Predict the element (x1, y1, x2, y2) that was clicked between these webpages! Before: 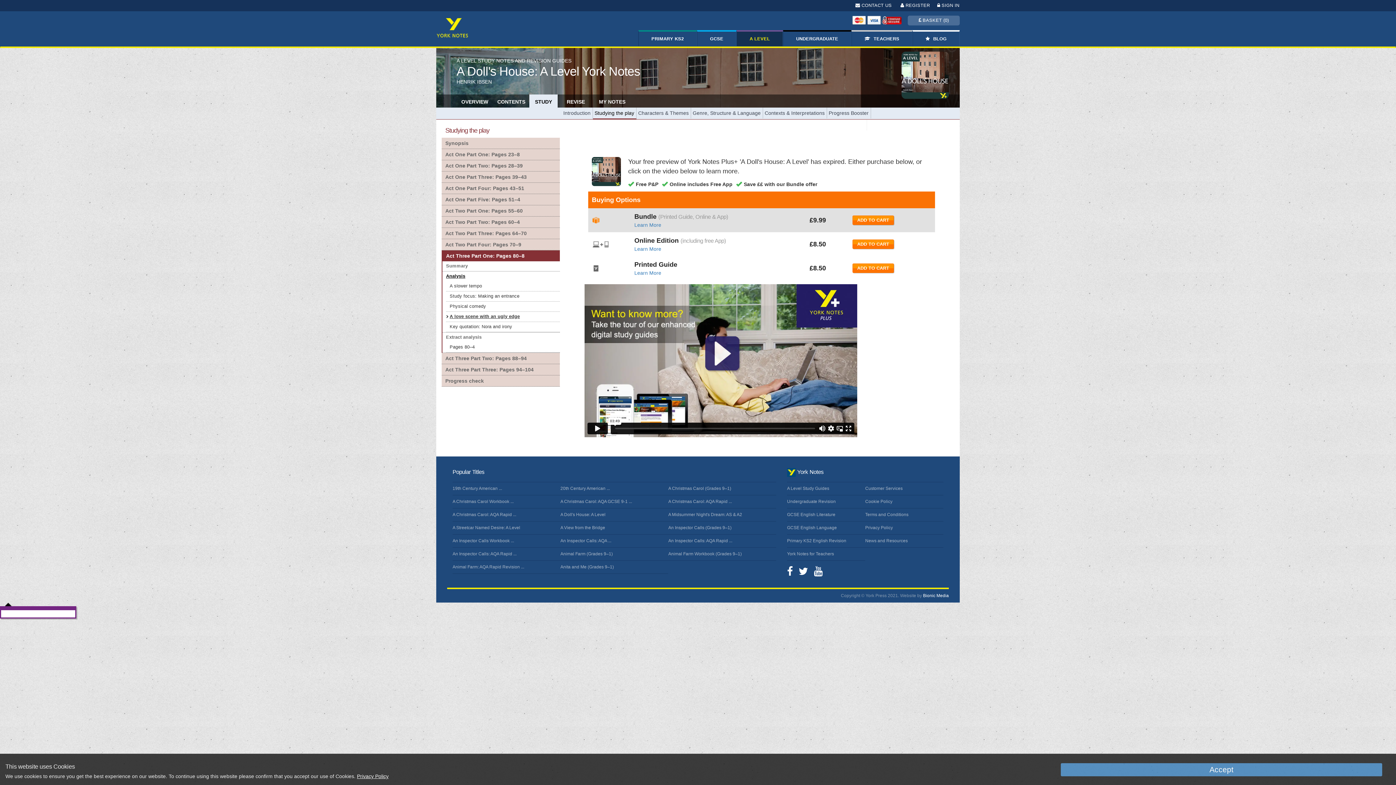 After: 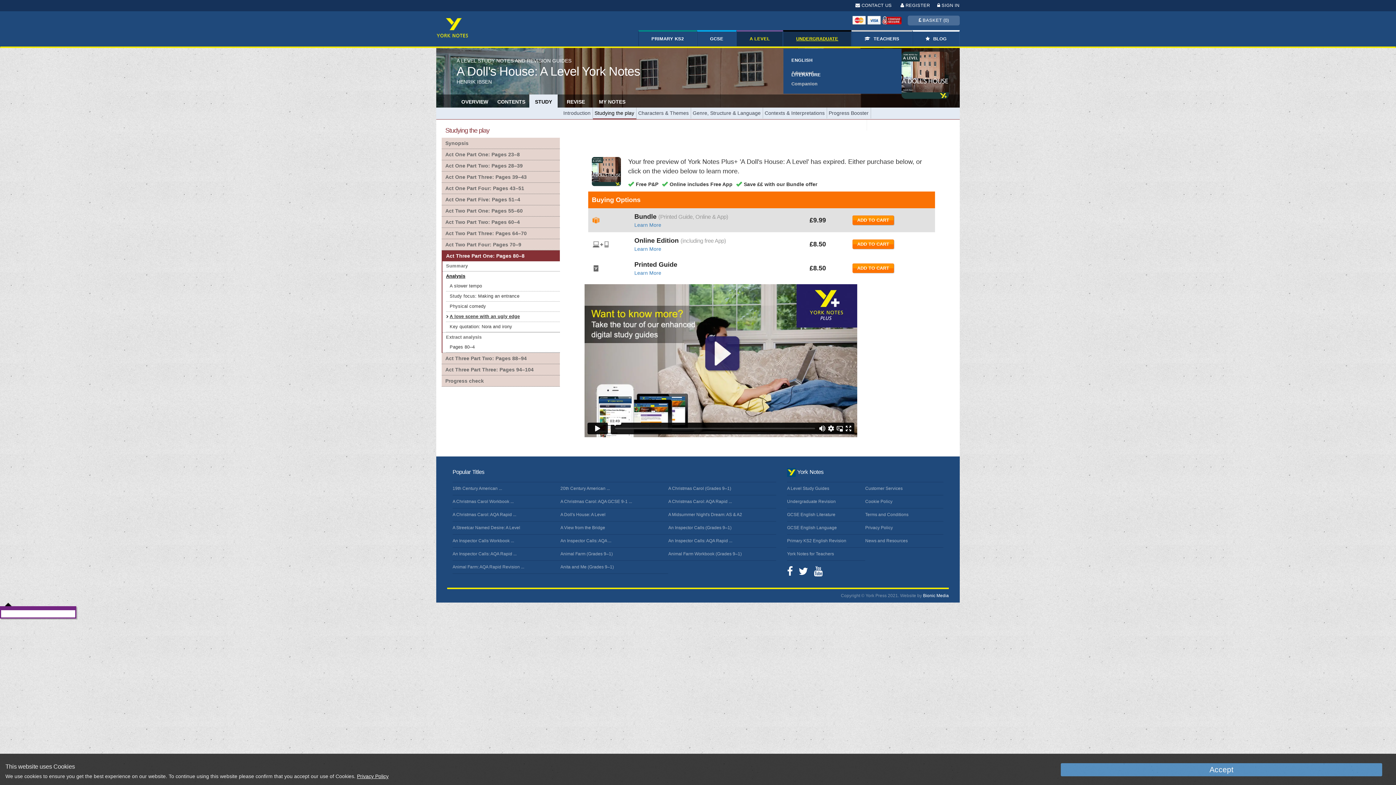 Action: label: UNDERGRADUATE bbox: (783, 31, 851, 46)